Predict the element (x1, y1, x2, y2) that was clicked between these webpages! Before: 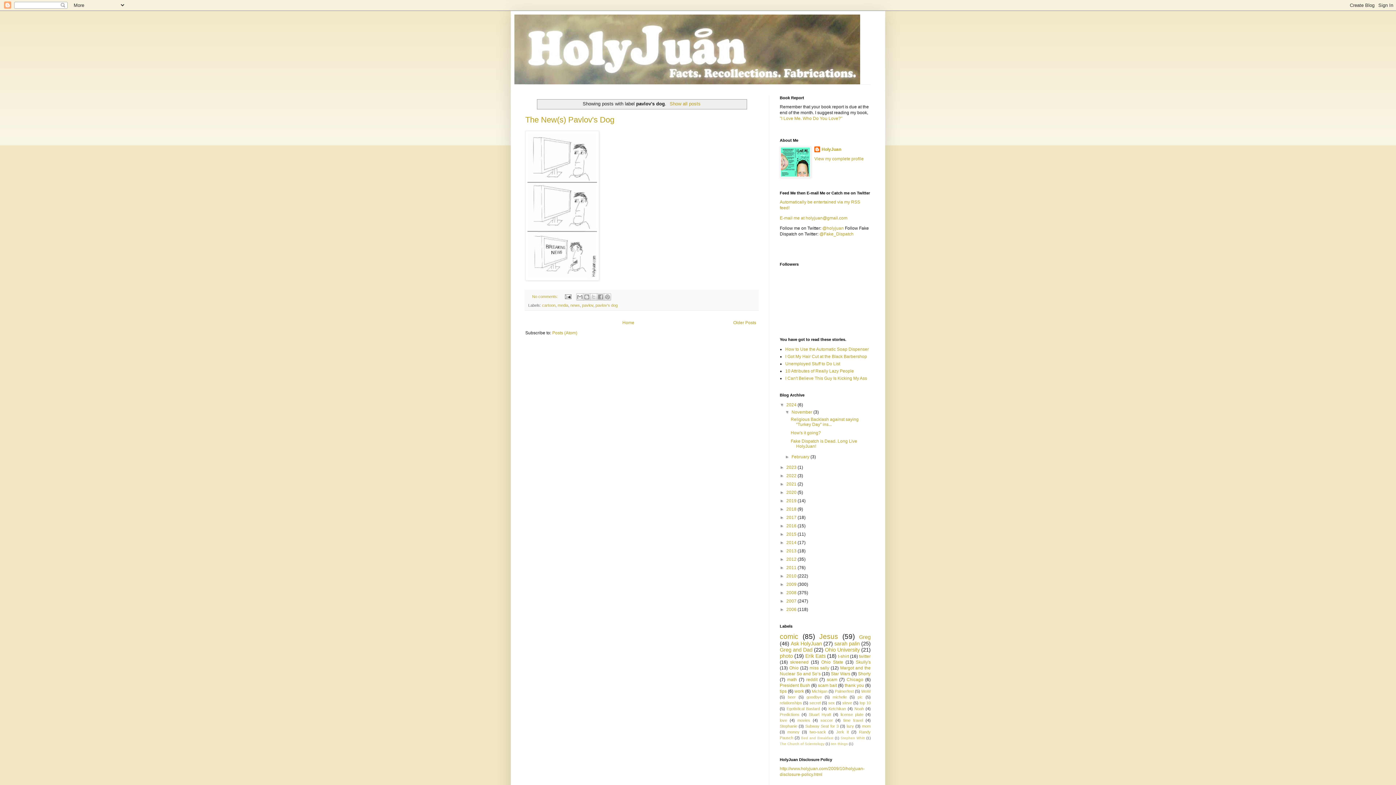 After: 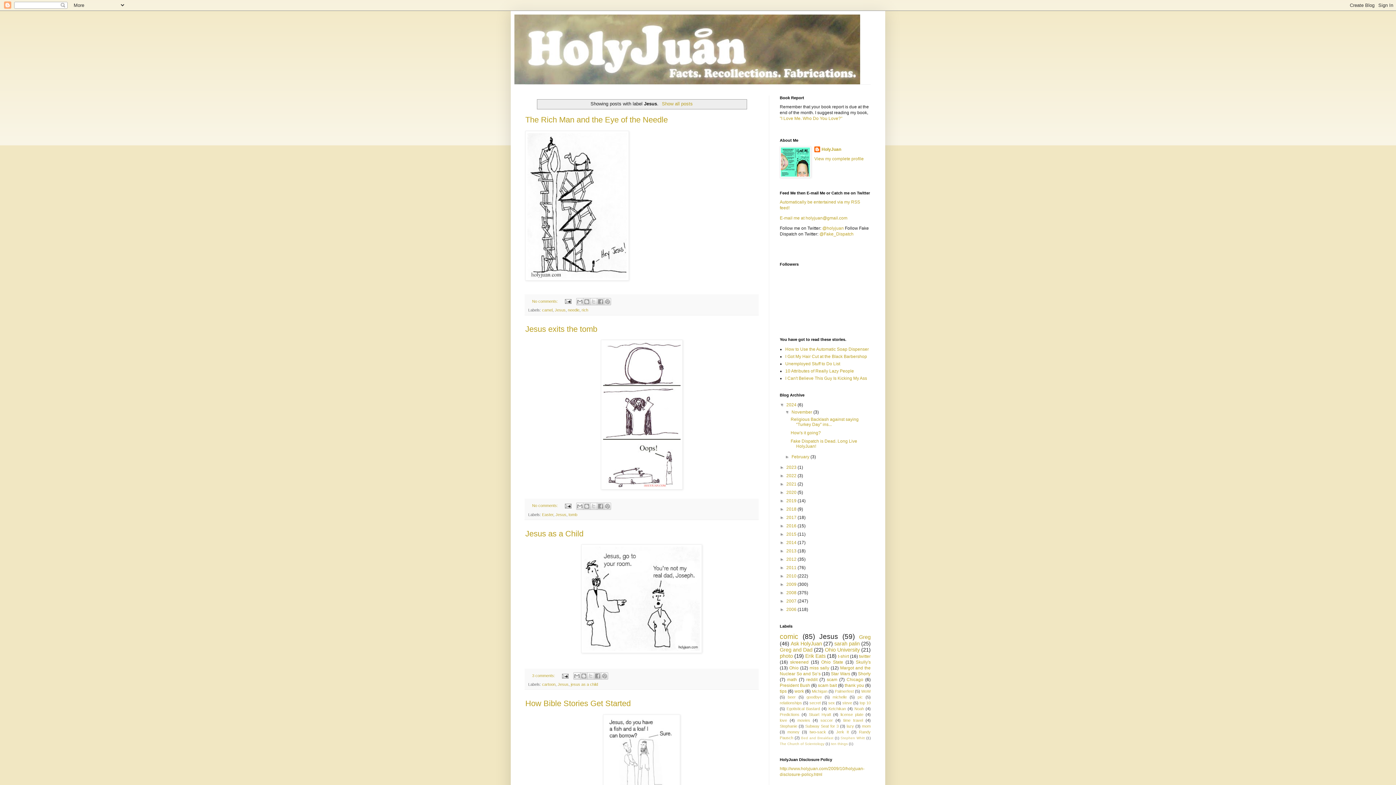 Action: bbox: (819, 633, 838, 640) label: Jesus